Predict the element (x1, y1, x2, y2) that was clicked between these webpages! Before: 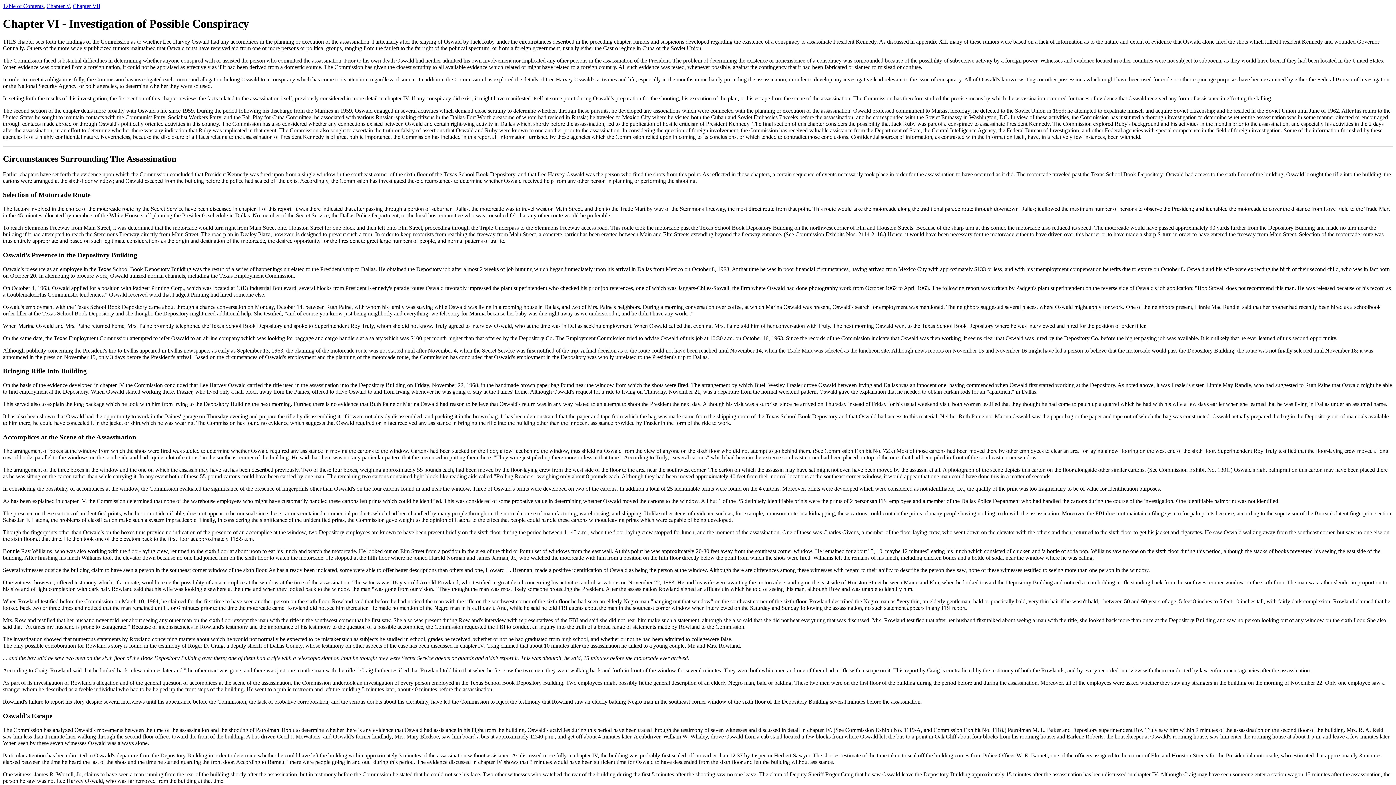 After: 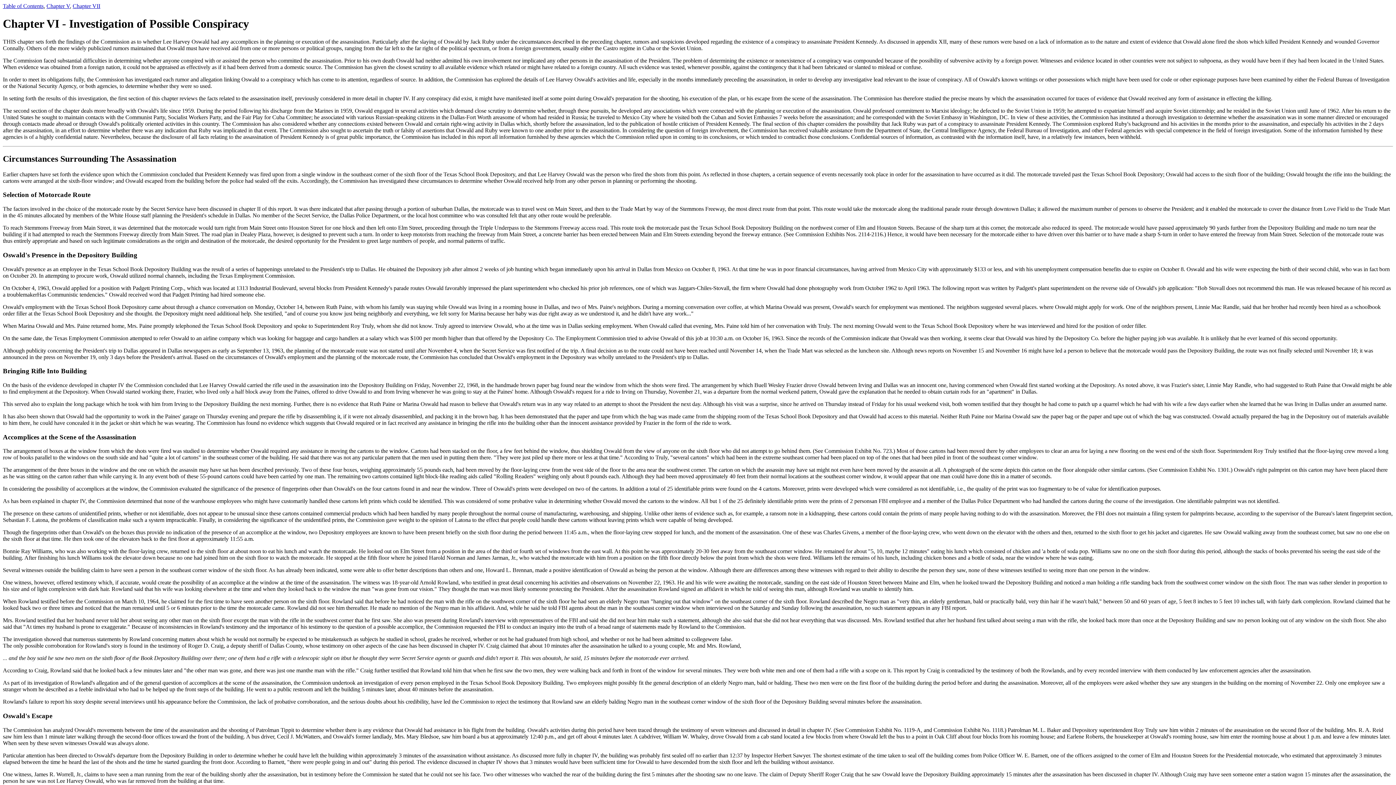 Action: bbox: (2, 347, 1373, 360) label: Although publicity concerning the President's trip to Dallas appeared in Dallas newspapers as early as September 13, 1963, the planning of the motorcade route was not started until after November 4, when the Secret Service was first notified of the trip. A final decision as to the route could not have been reached until November 14, when the Trade Mart was selected as the luncheon site. Although news reports on November 15 and November 16 might have led a person to believe that the motorcade would pass the Depository Building, the route was not finally selected until November 18; it was announced in the press on November 19, only 3 days before the President's arrival. Based on the circumstances of Oswald's employment and the planning of the motorcade route, the Commission has concluded that Oswald's employment in the Depository was wholly unrelated to the President's trip to Dallas.